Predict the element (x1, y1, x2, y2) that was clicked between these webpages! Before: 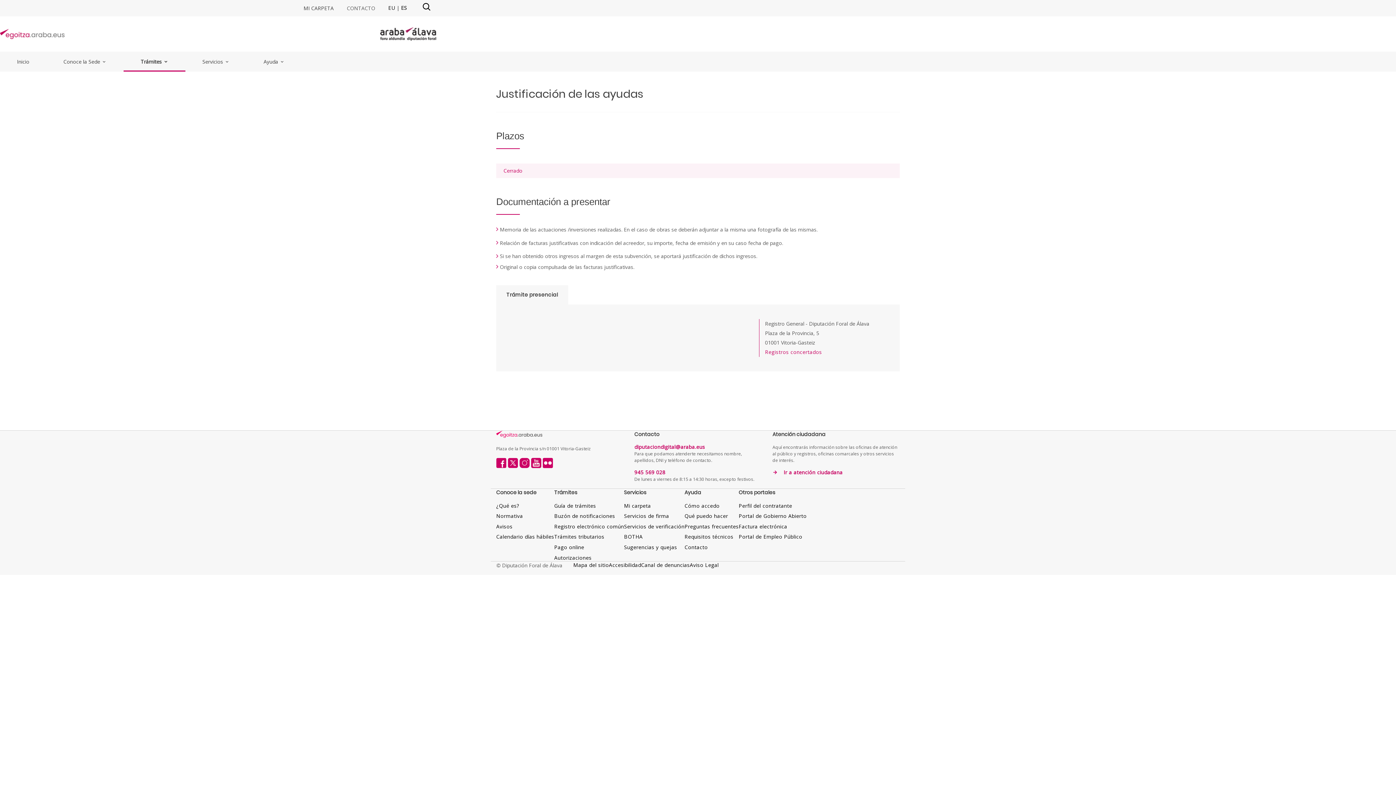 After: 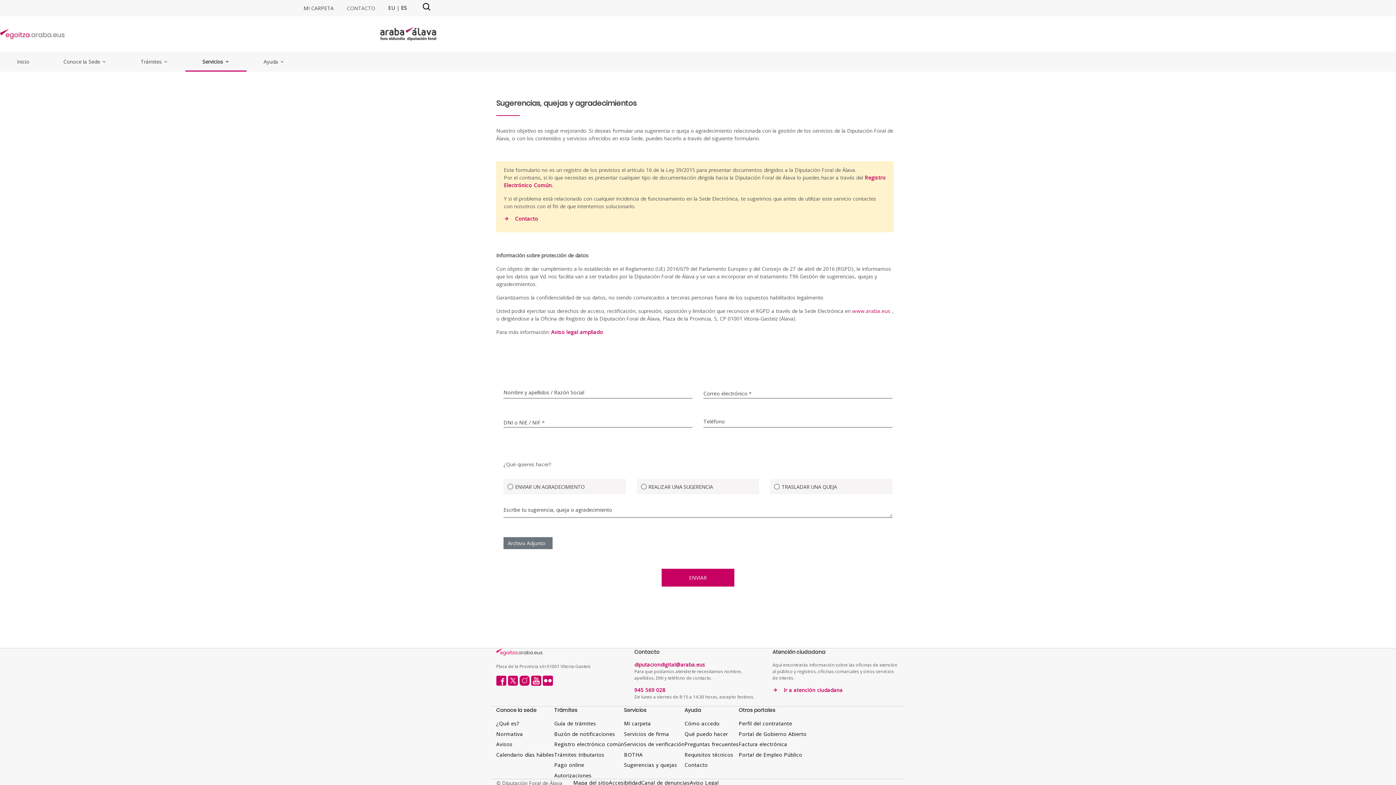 Action: bbox: (624, 543, 677, 550) label: Sugerencias y quejas